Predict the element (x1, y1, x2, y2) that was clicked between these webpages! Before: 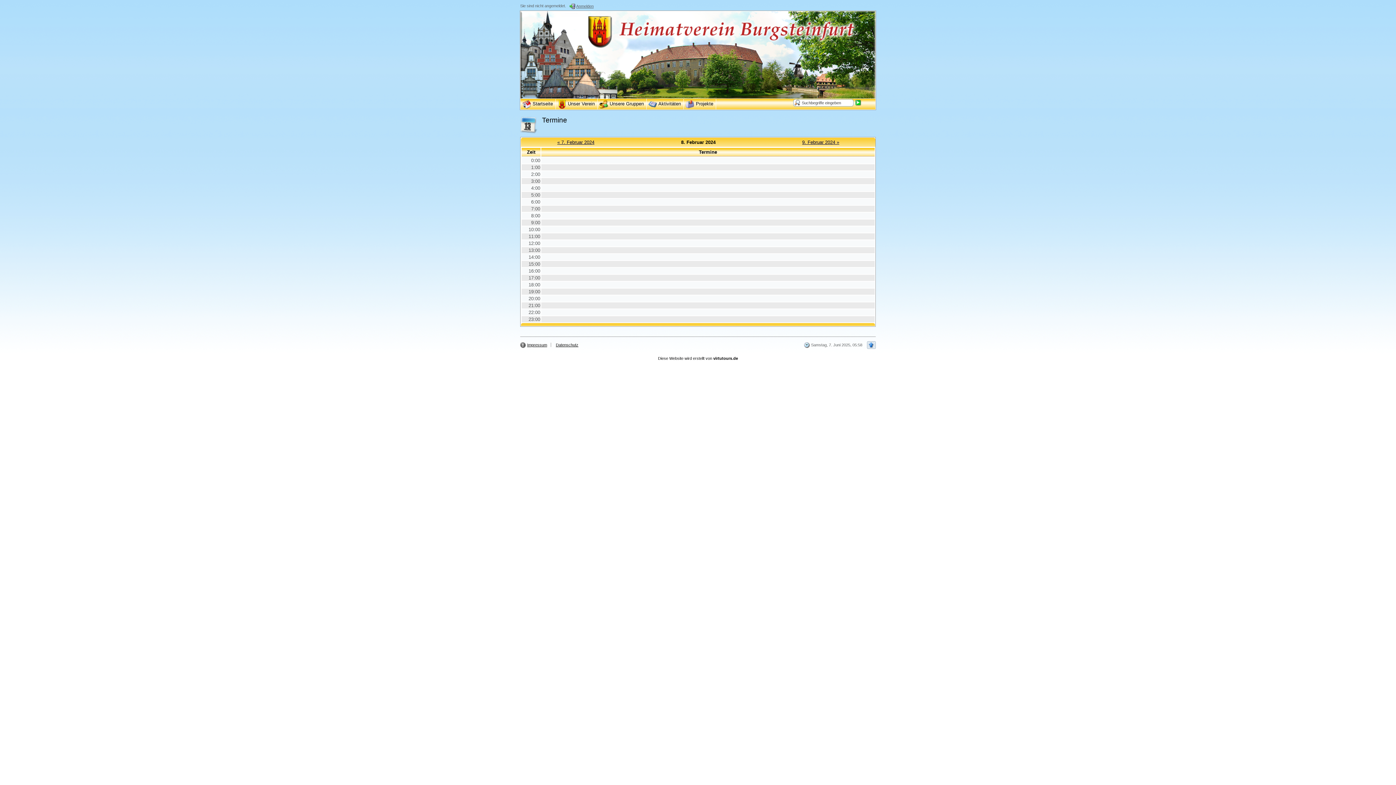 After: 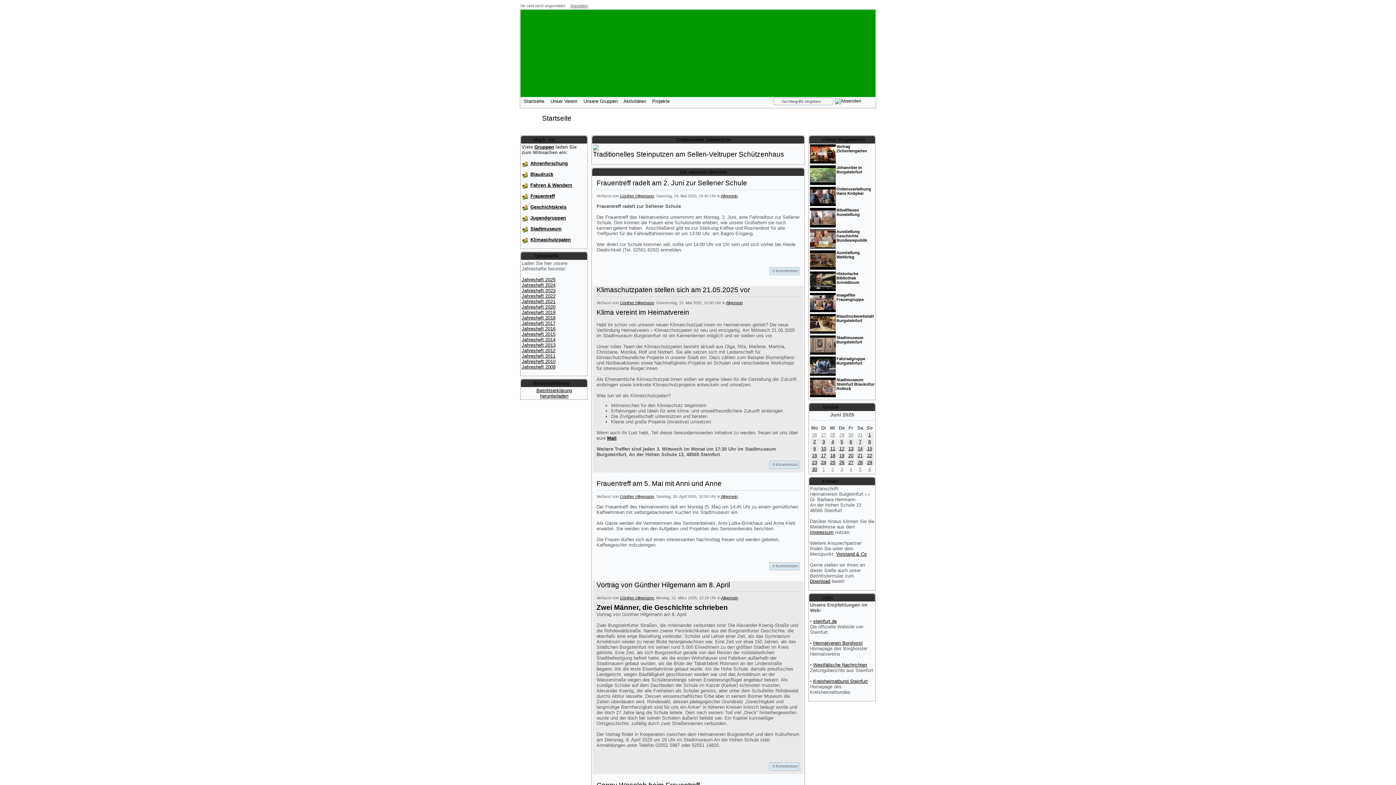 Action: bbox: (520, 98, 556, 109) label:  Startseite